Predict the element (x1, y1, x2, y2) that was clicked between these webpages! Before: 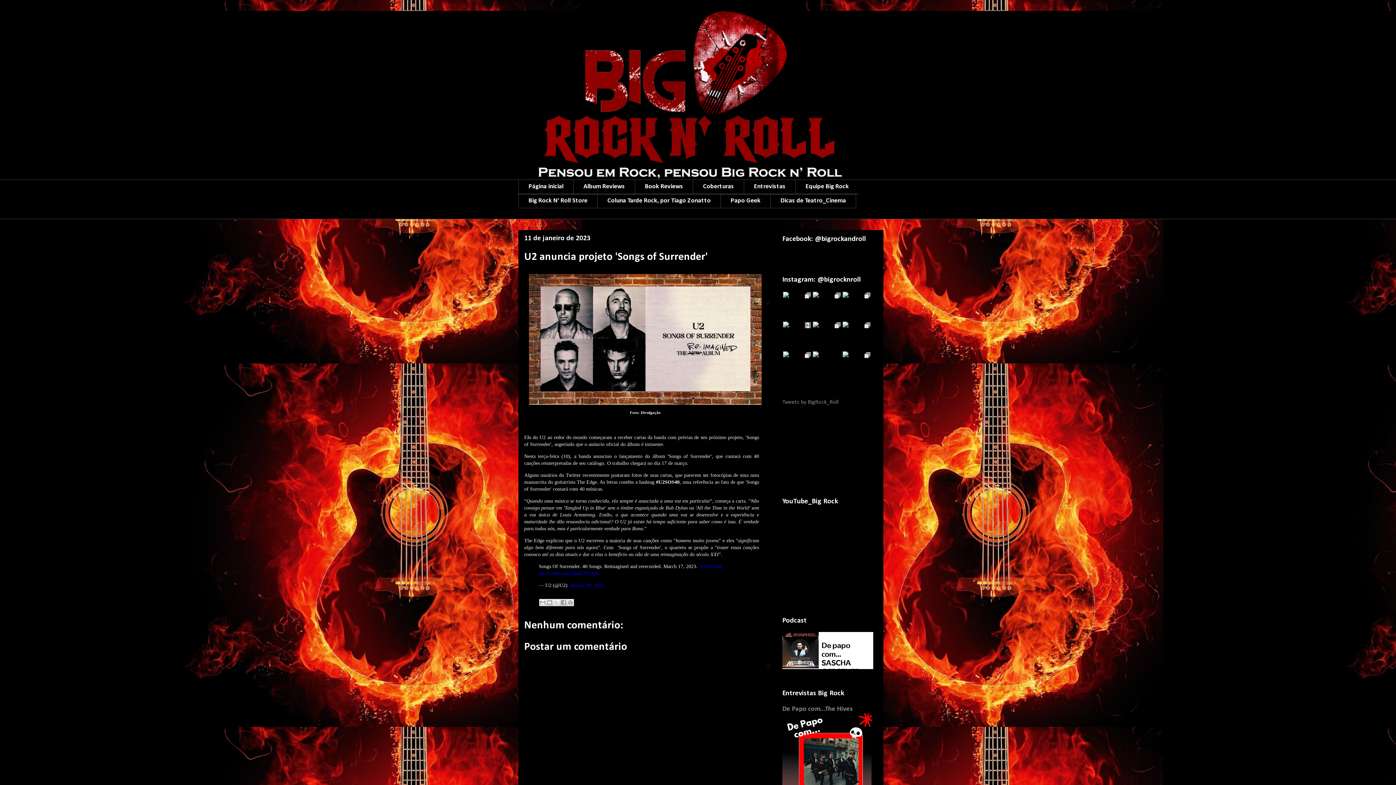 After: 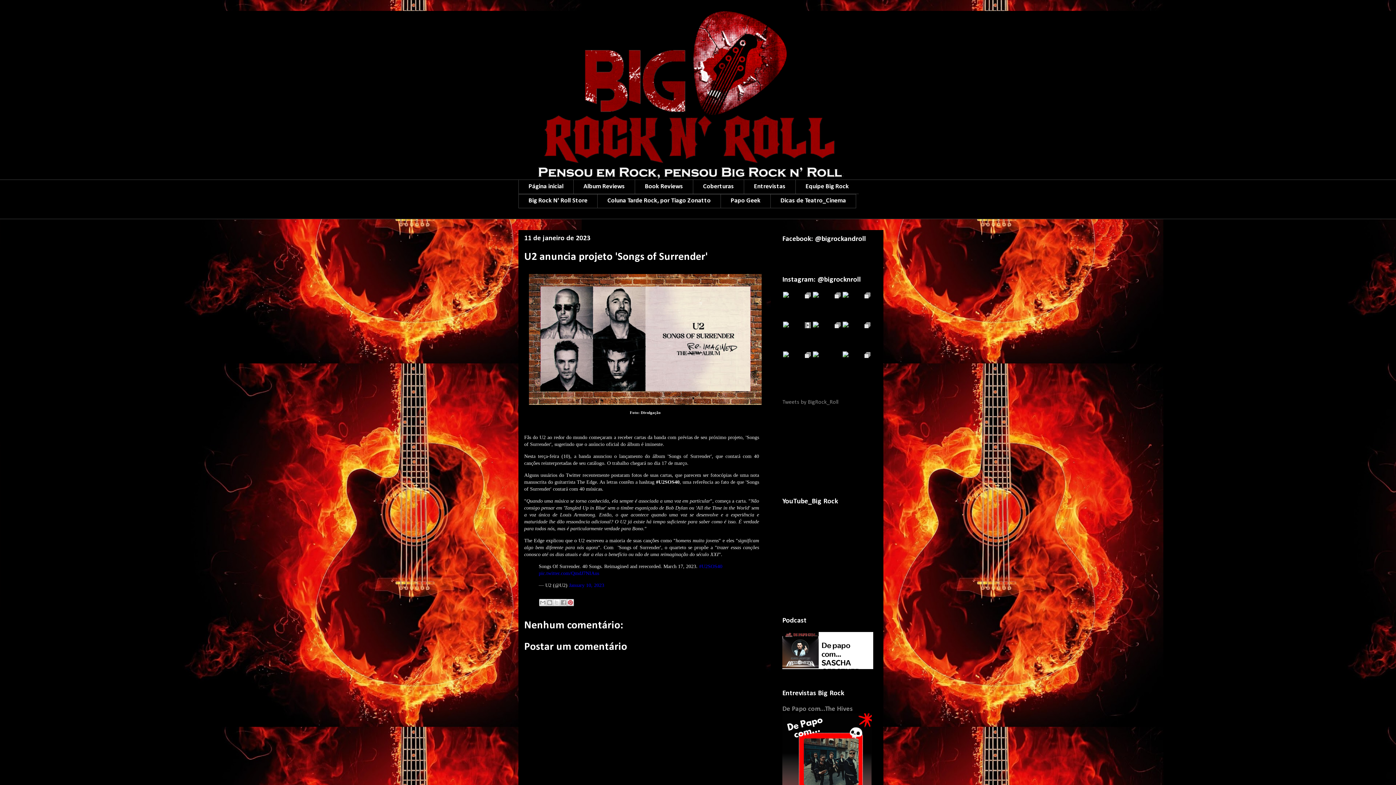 Action: bbox: (566, 599, 574, 606) label: Compartilhar com o Pinterest